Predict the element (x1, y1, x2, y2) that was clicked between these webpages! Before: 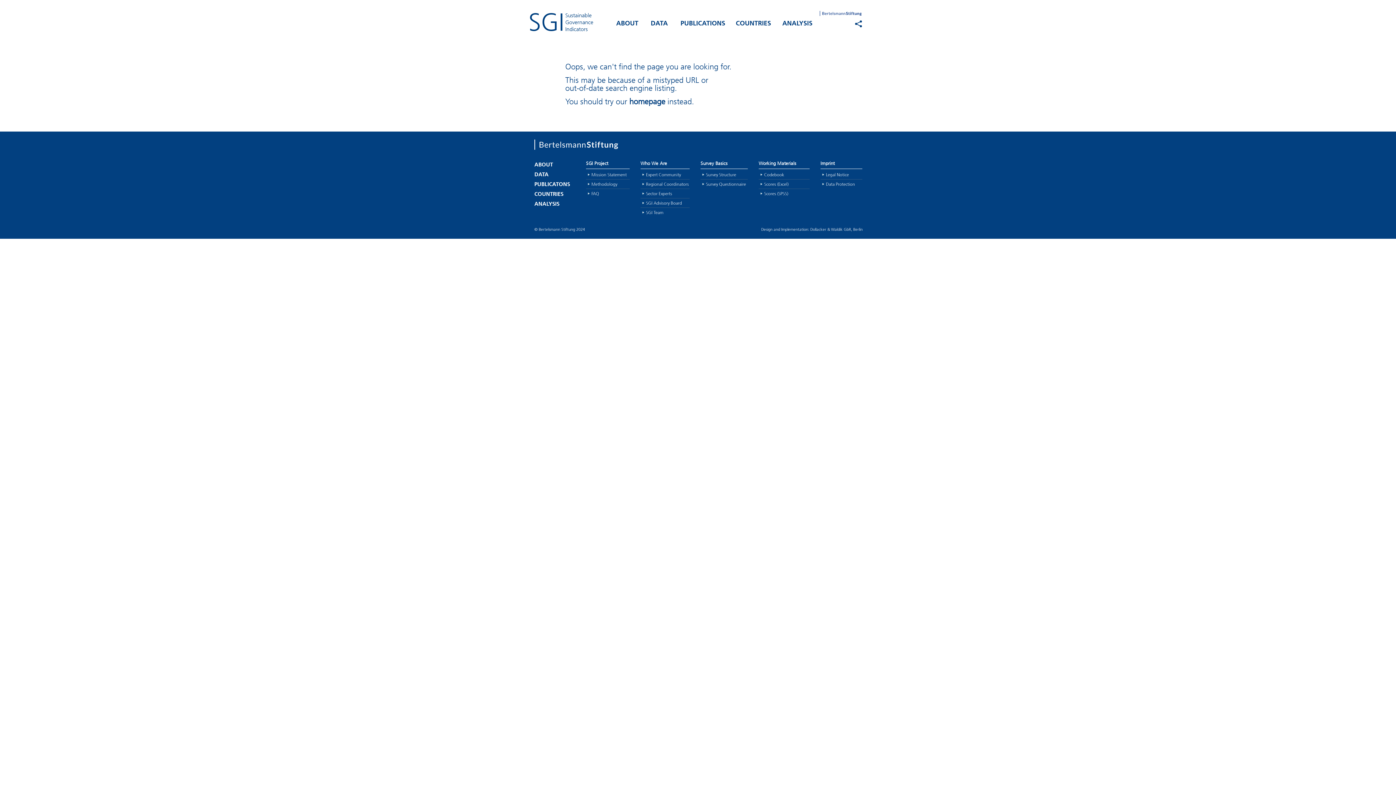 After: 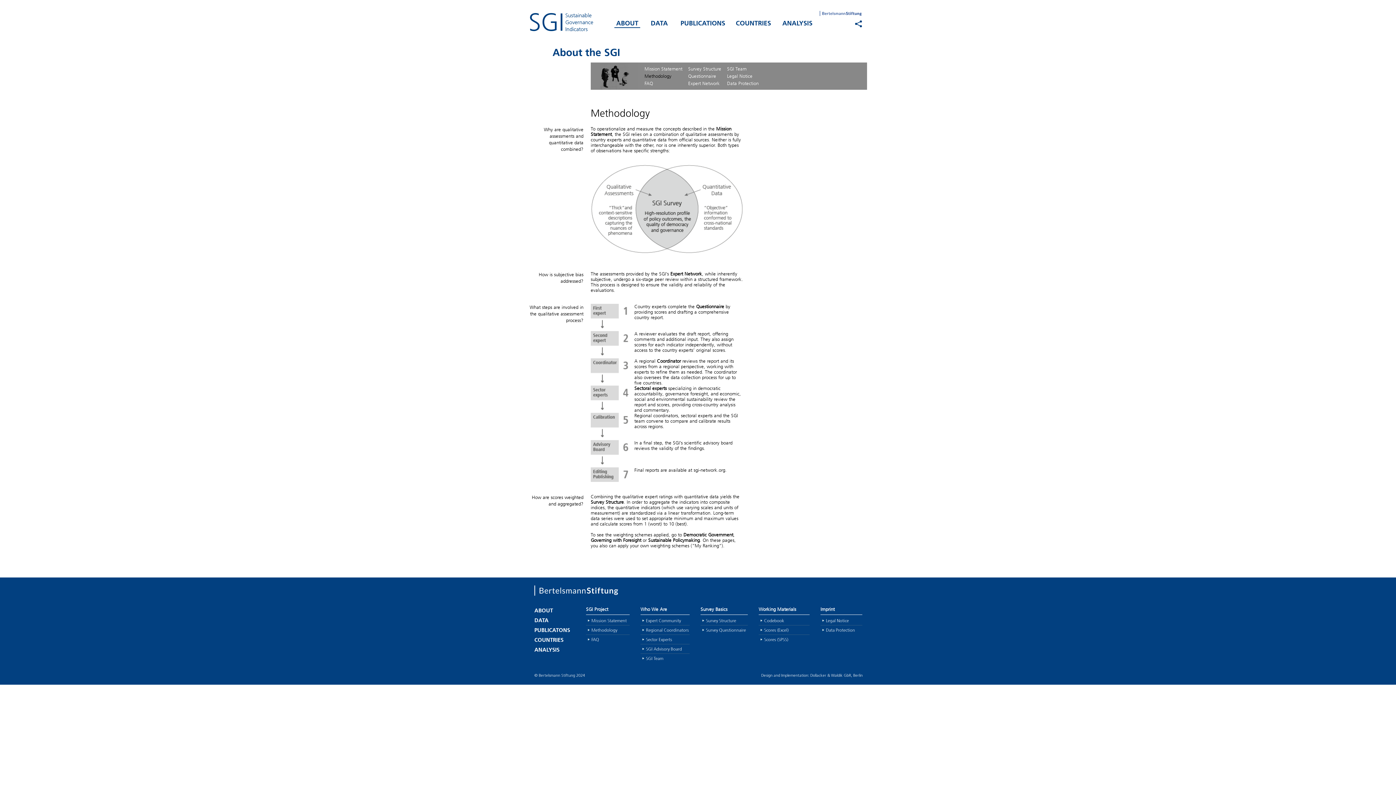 Action: label: Methodology bbox: (586, 179, 629, 189)